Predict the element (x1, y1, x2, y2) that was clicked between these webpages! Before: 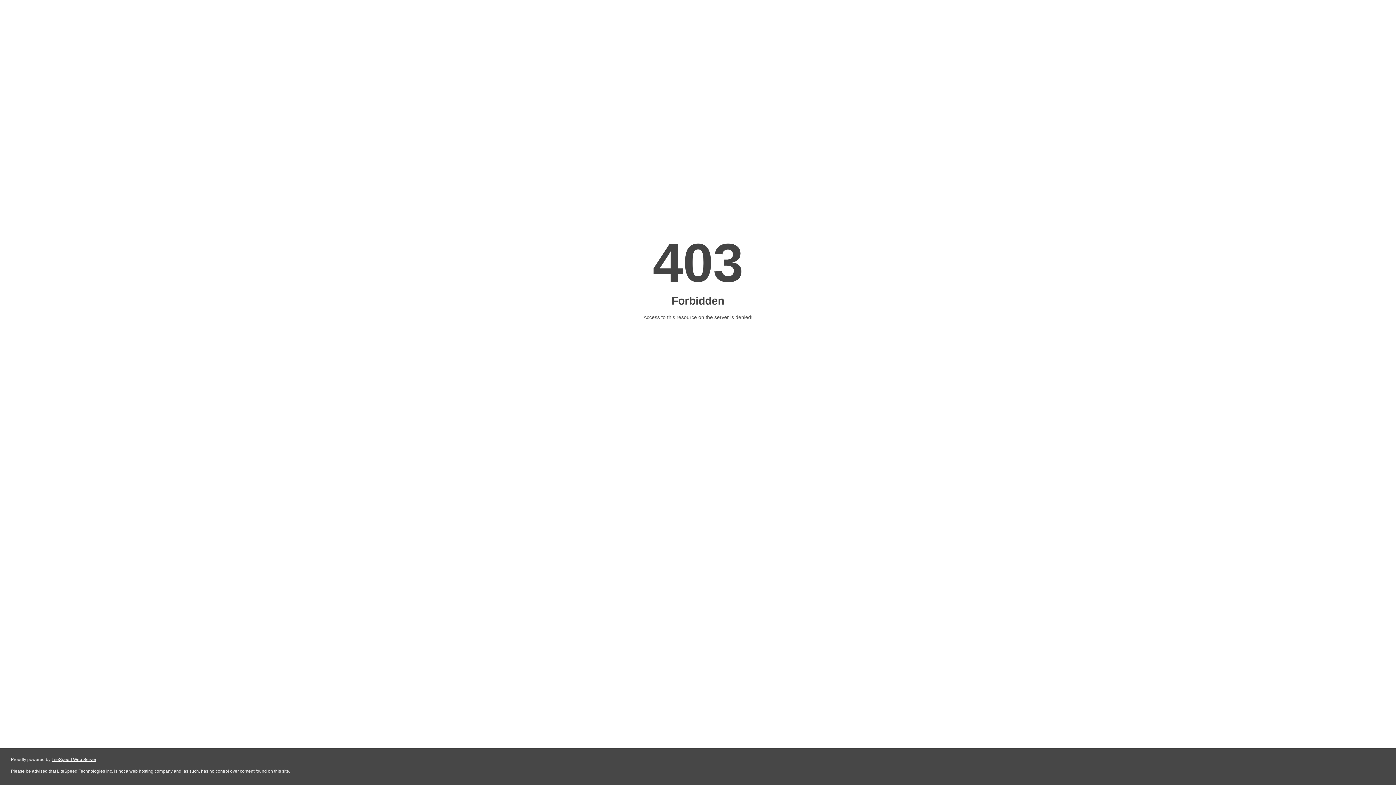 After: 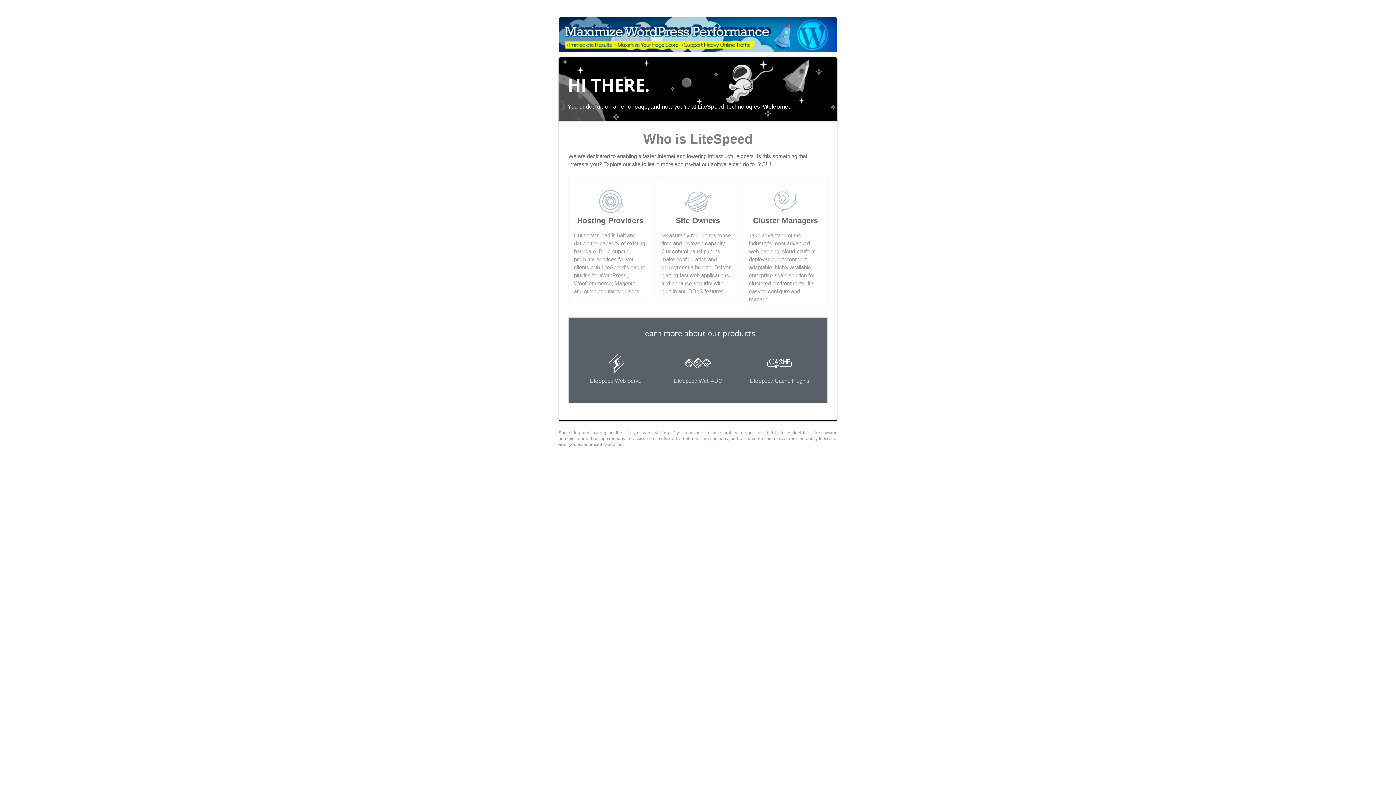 Action: label: LiteSpeed Web Server bbox: (51, 757, 96, 762)